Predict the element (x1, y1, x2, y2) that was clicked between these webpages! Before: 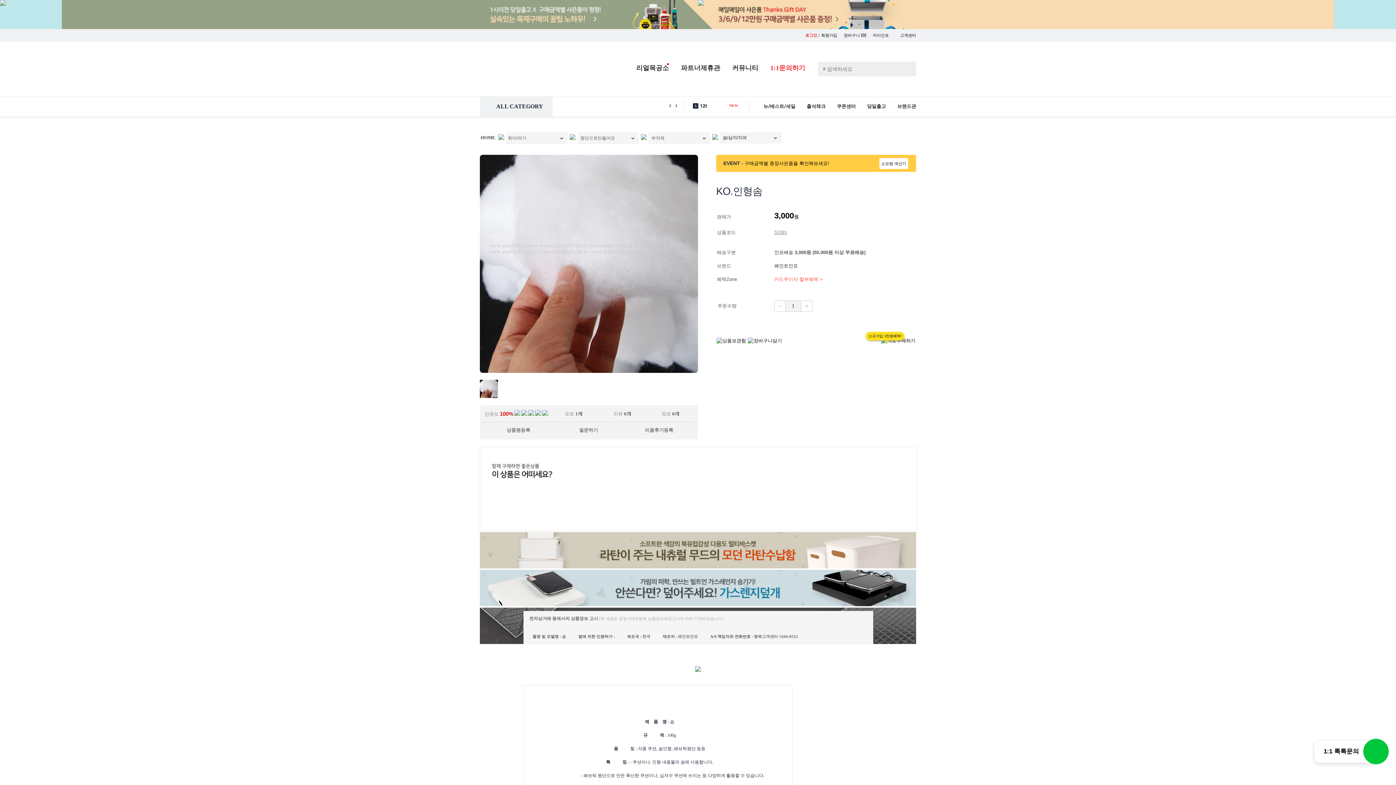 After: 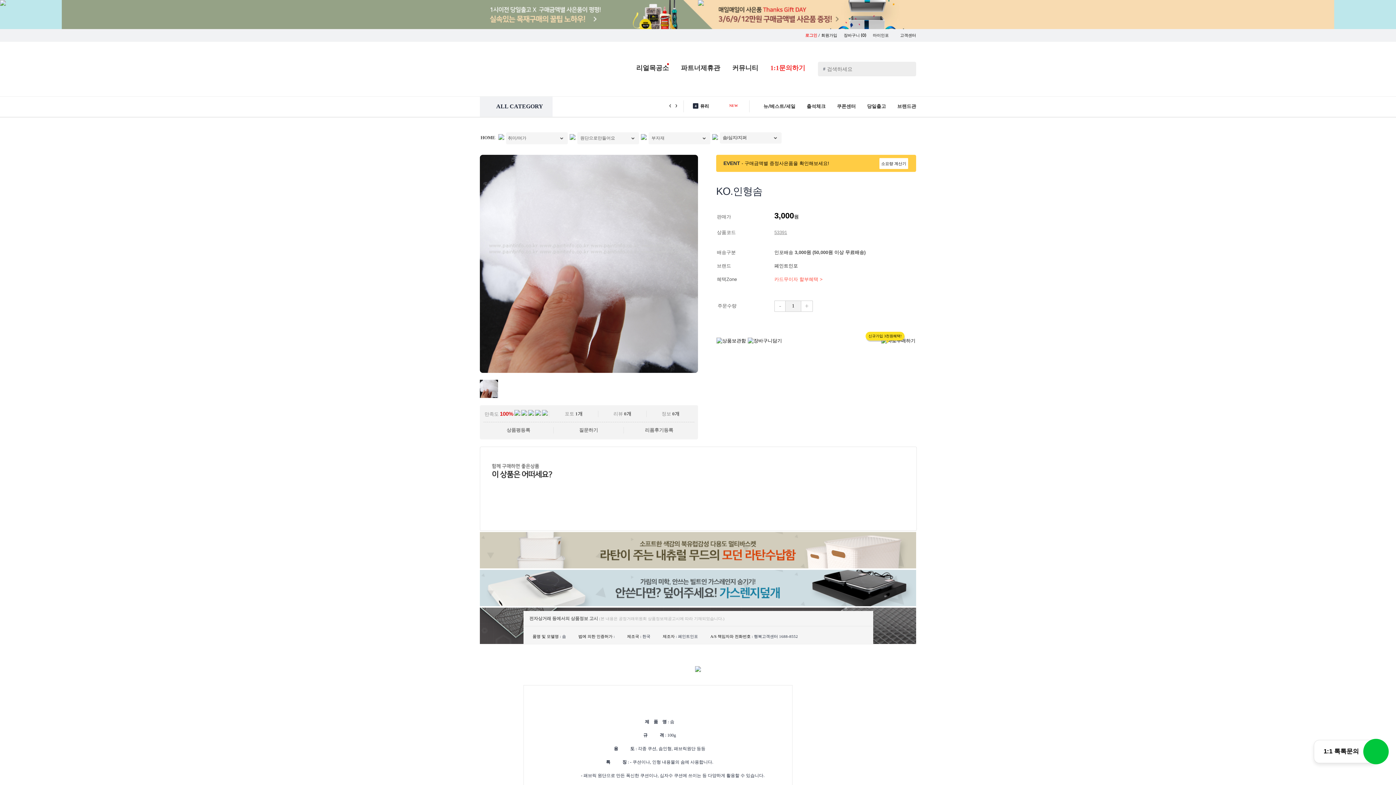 Action: bbox: (480, 602, 916, 607)